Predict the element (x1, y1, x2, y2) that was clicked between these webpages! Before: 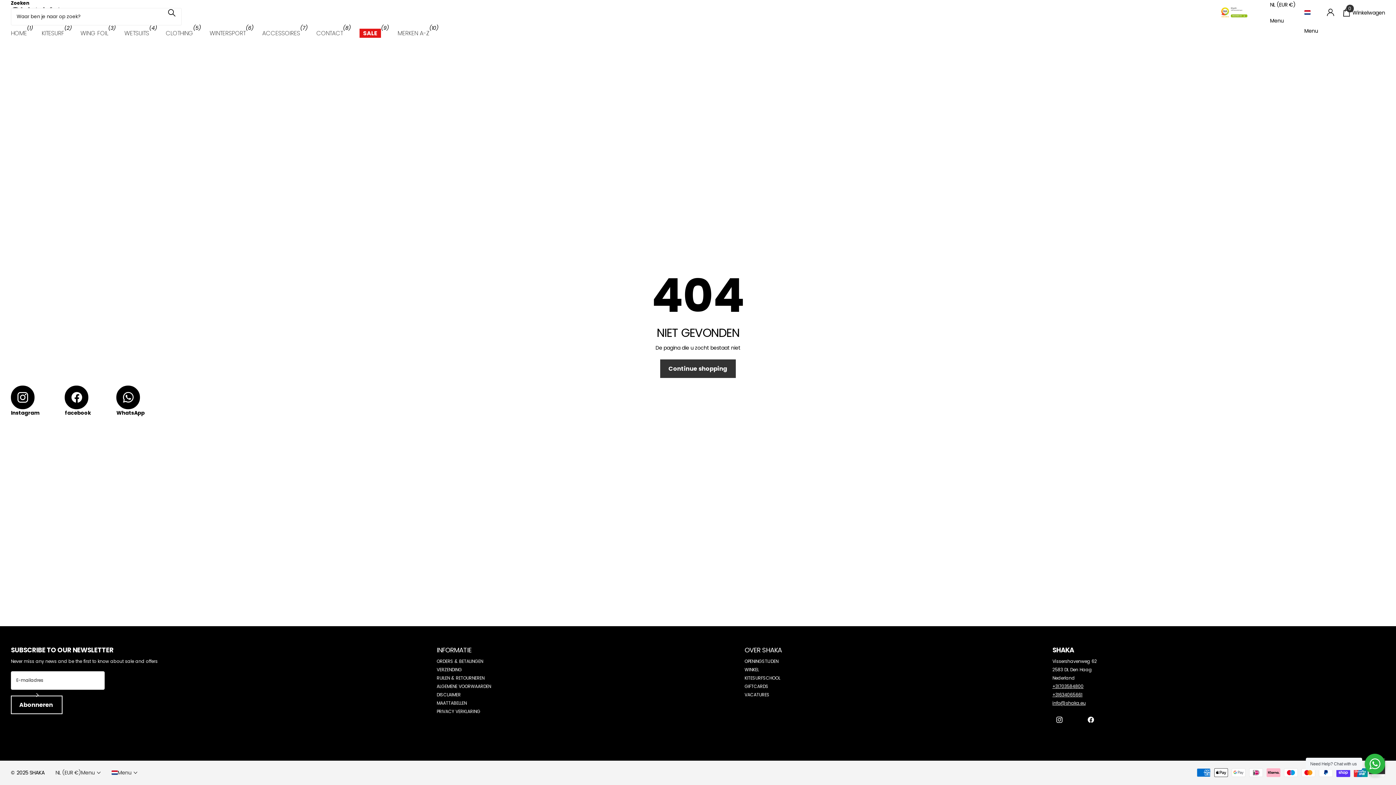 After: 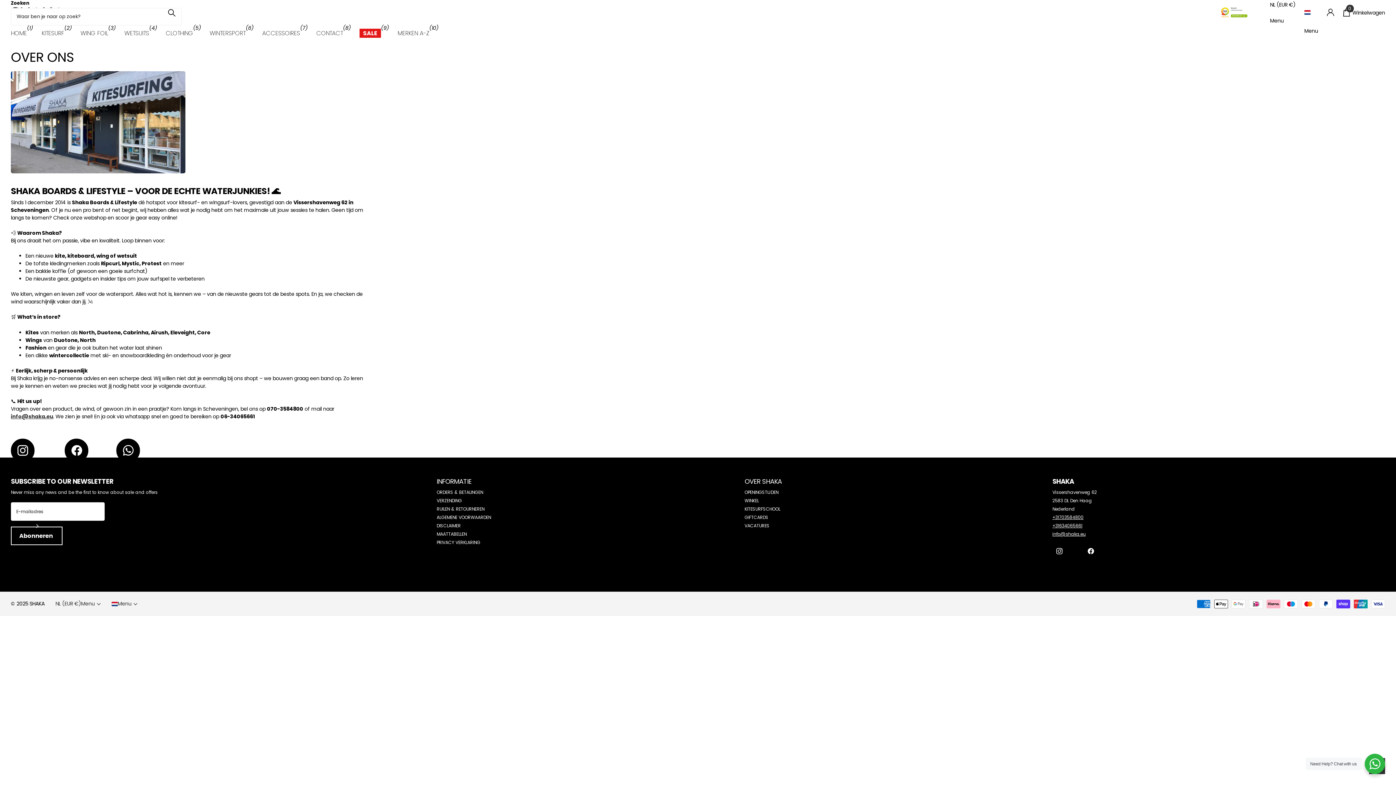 Action: label: OVER SHAKA bbox: (744, 645, 782, 654)